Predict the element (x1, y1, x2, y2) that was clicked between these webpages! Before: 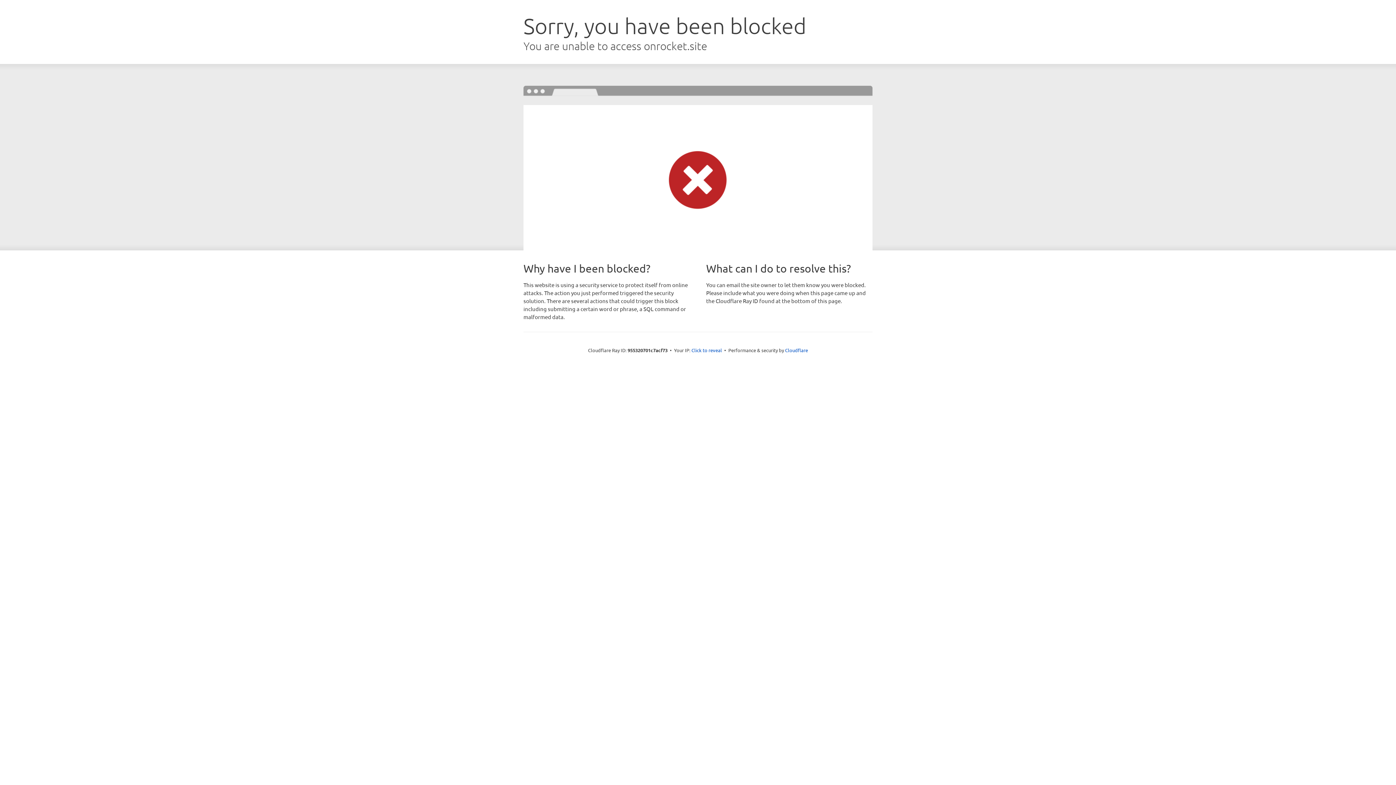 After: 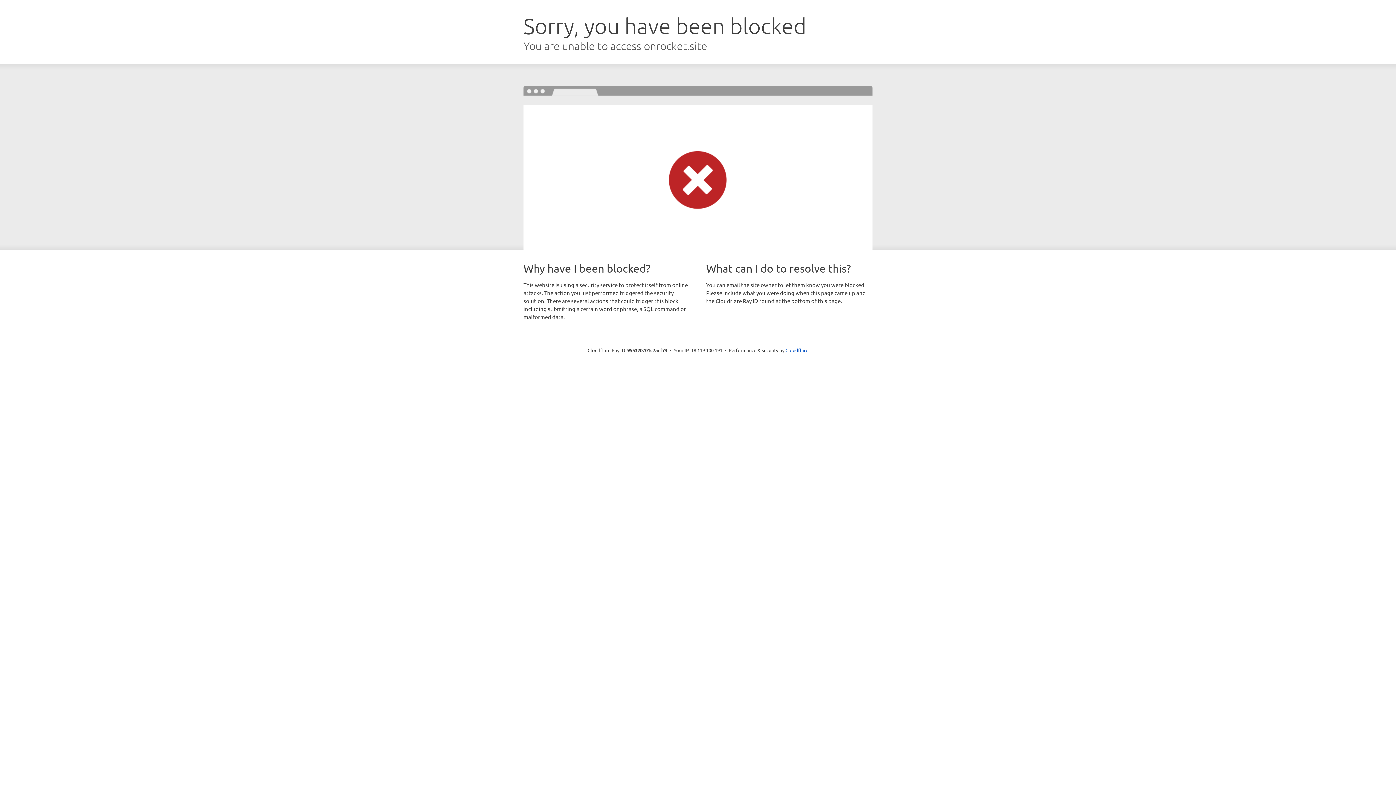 Action: bbox: (691, 346, 722, 353) label: Click to reveal